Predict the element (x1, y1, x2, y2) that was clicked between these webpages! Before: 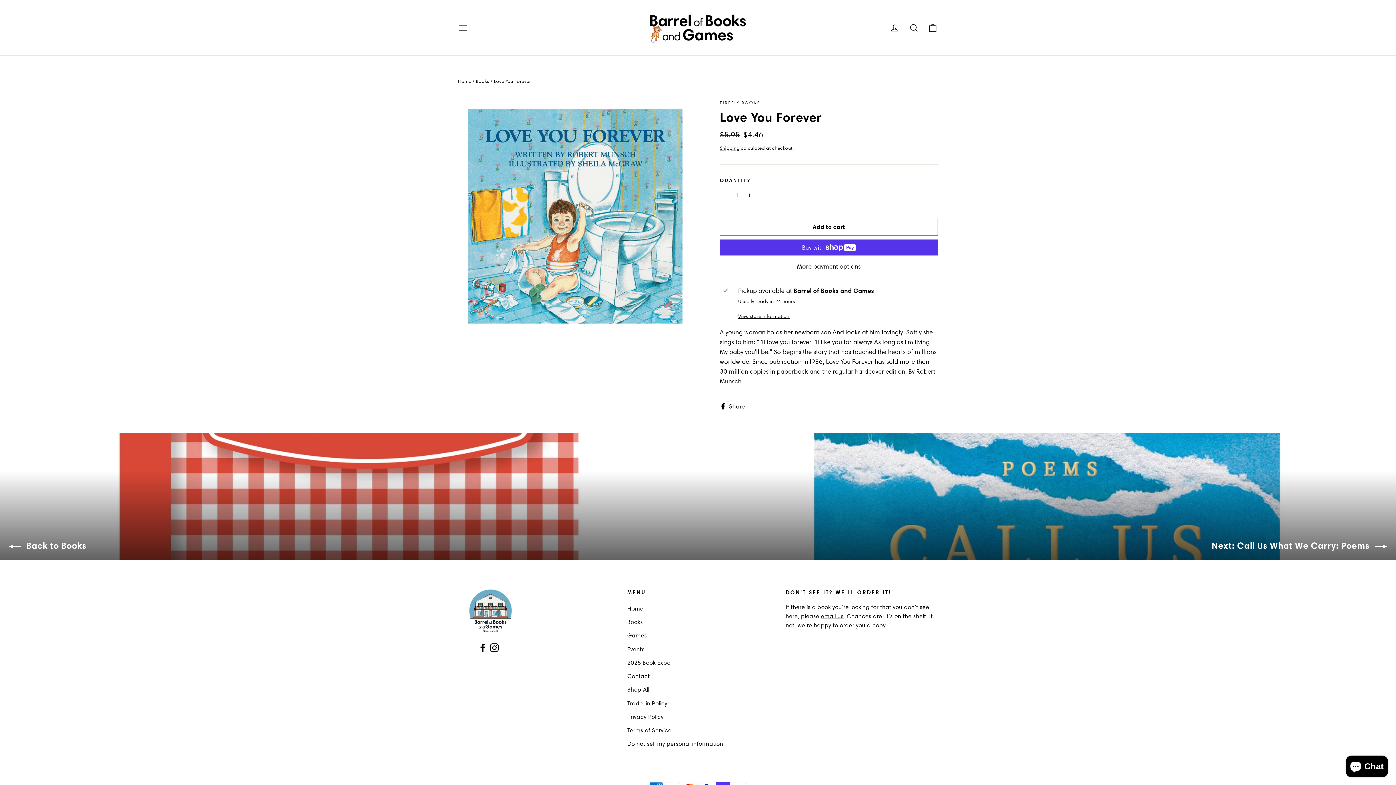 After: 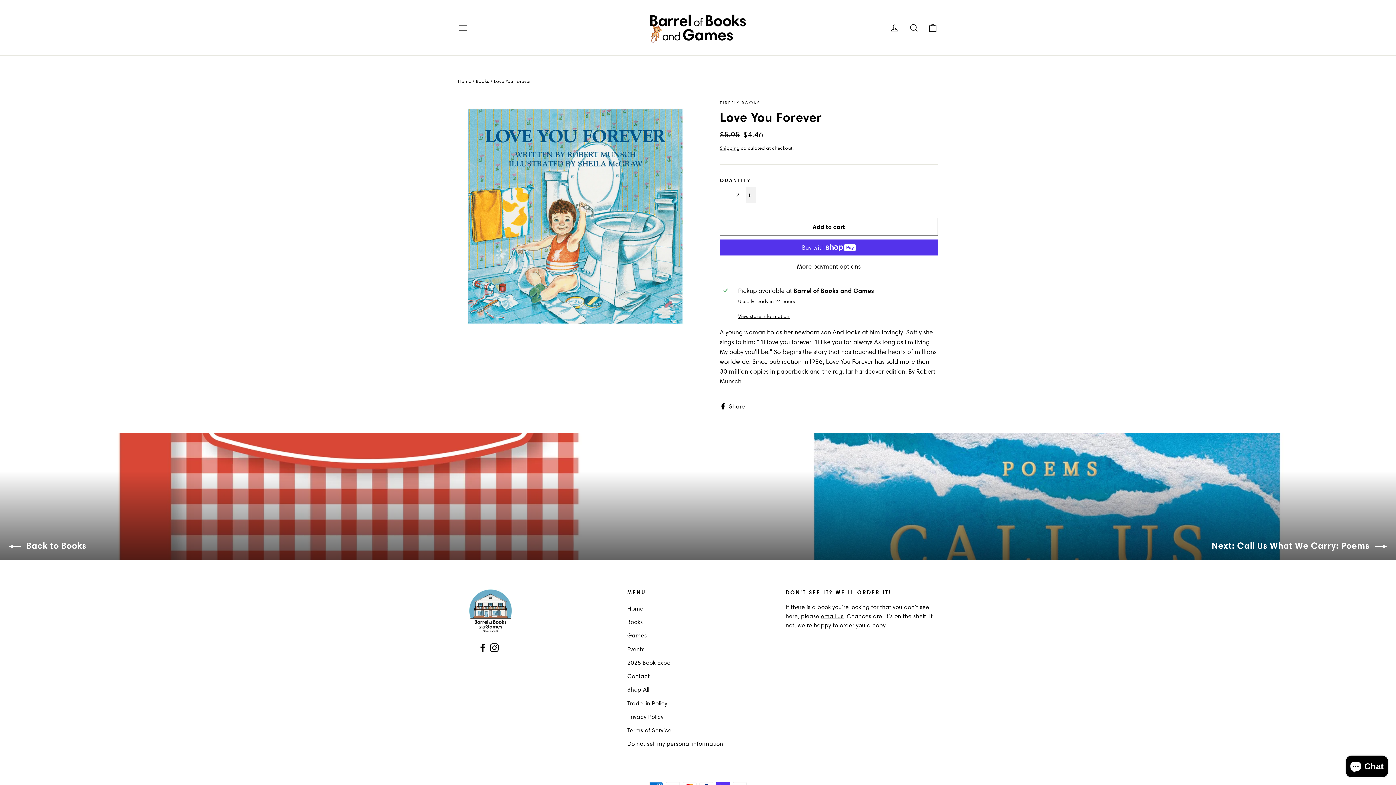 Action: label: Increase item quantity by one bbox: (746, 186, 756, 203)